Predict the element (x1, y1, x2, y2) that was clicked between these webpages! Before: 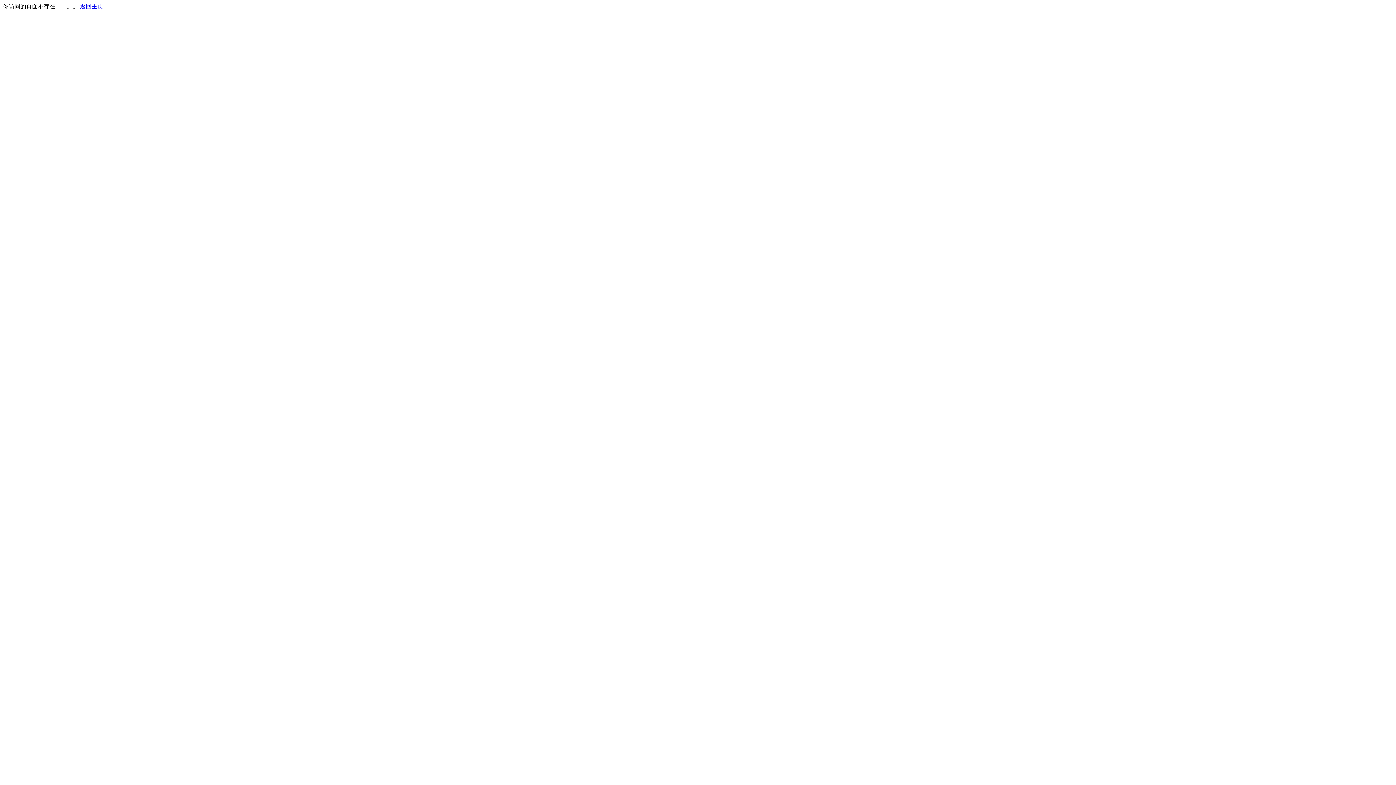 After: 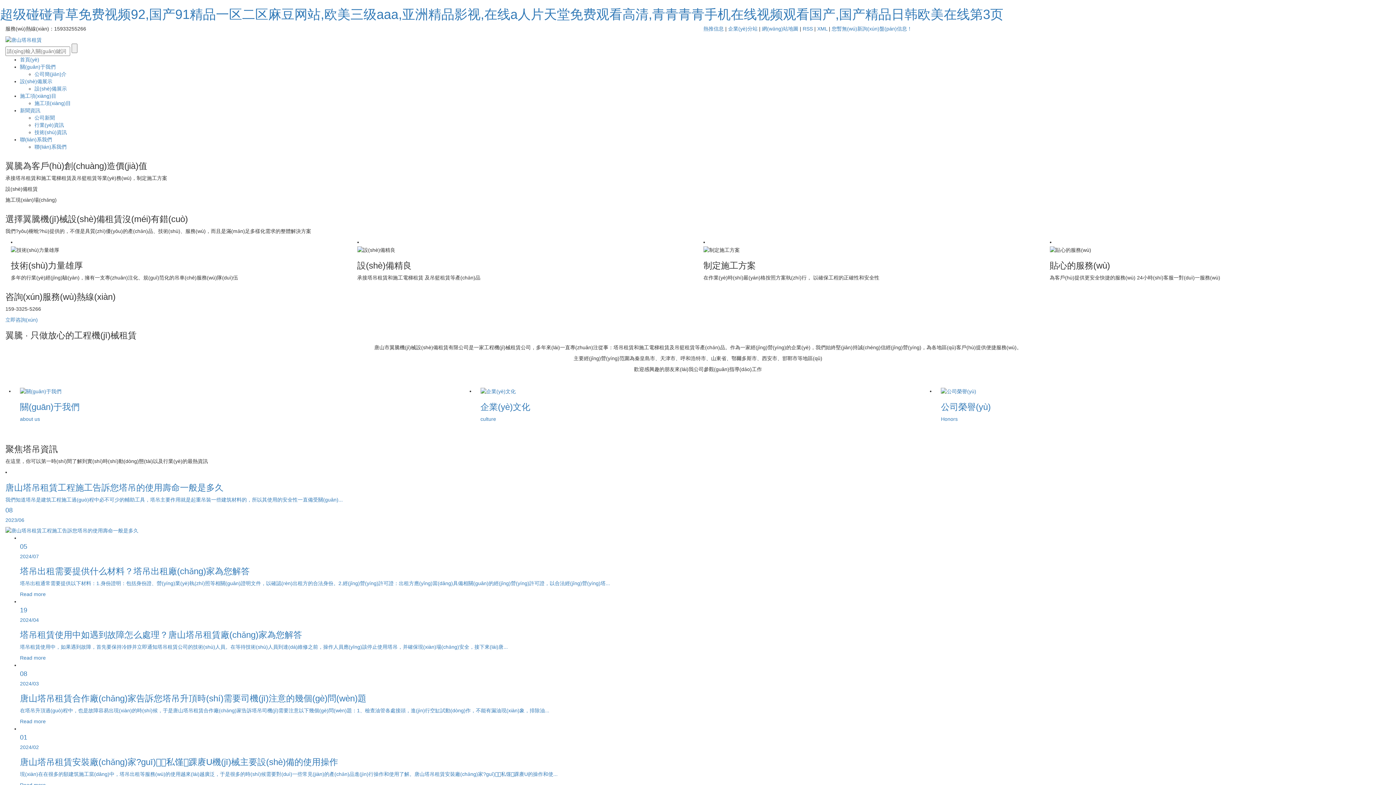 Action: label: 返回主页 bbox: (80, 3, 103, 9)